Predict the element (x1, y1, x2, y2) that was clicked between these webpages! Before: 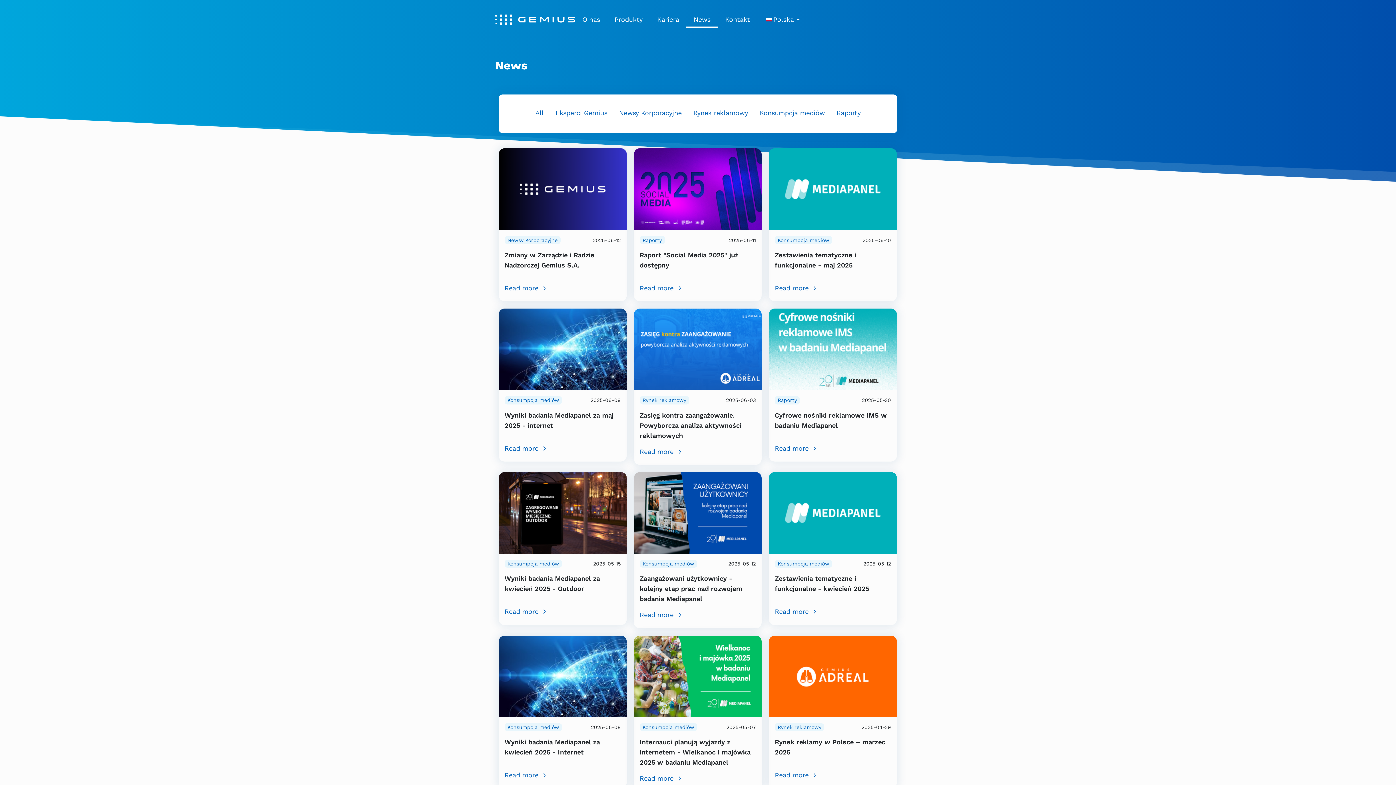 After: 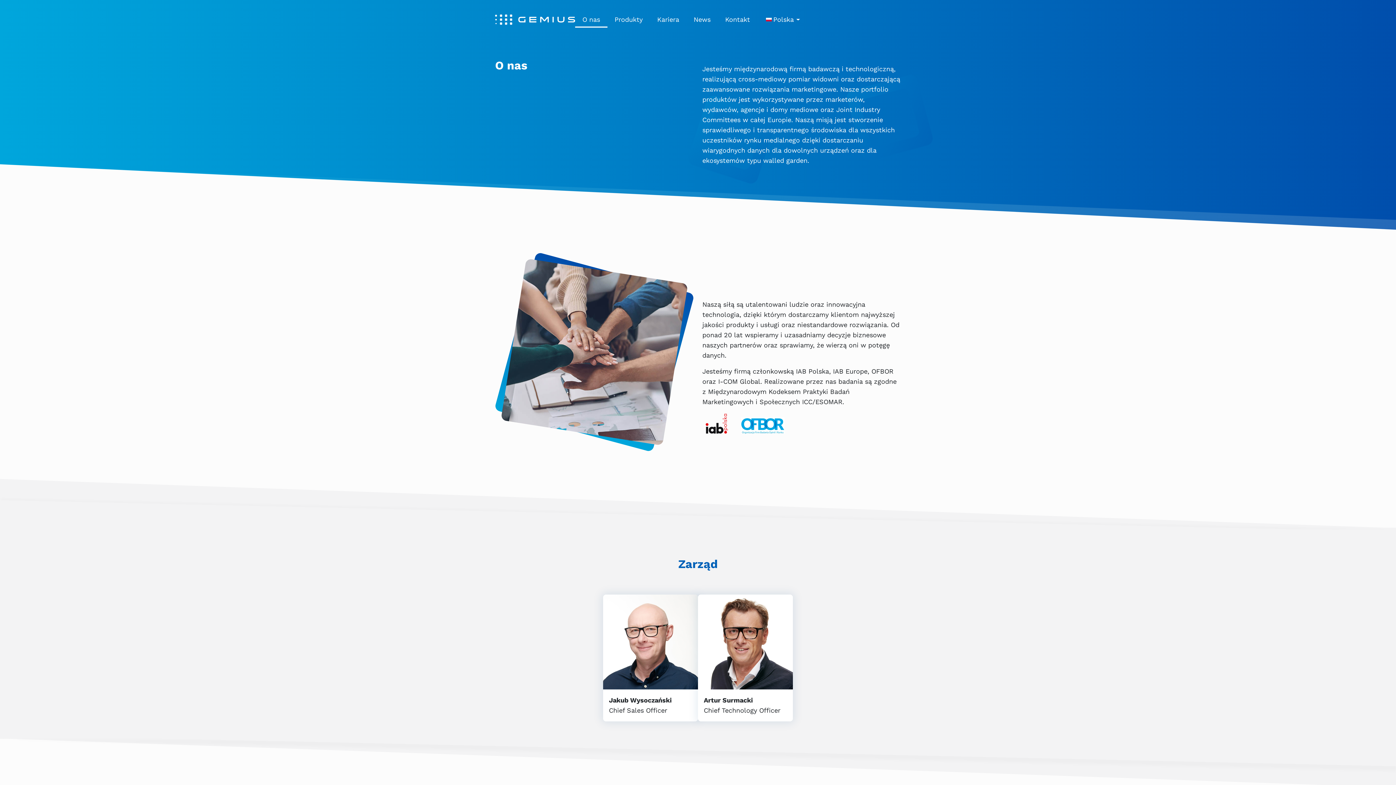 Action: label: O nas bbox: (575, 11, 607, 27)